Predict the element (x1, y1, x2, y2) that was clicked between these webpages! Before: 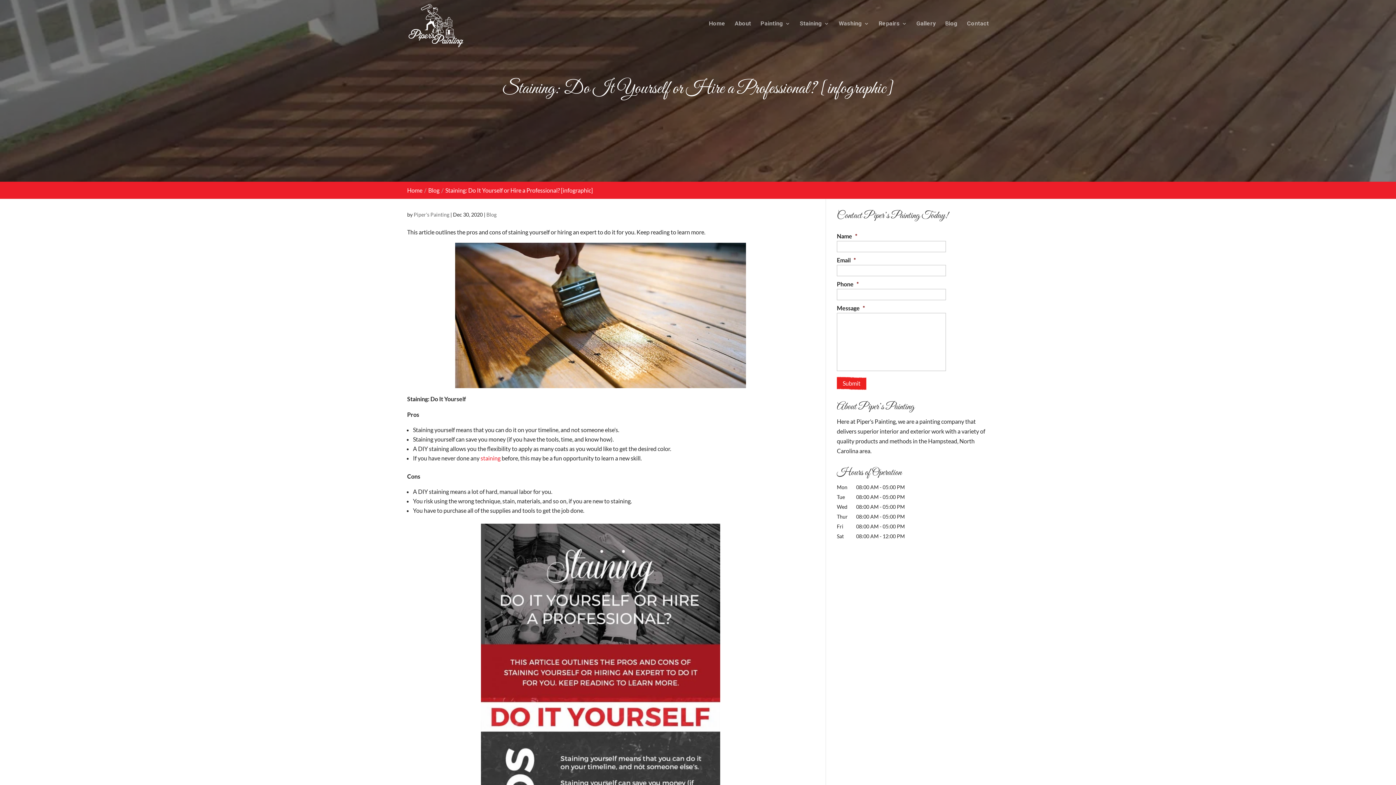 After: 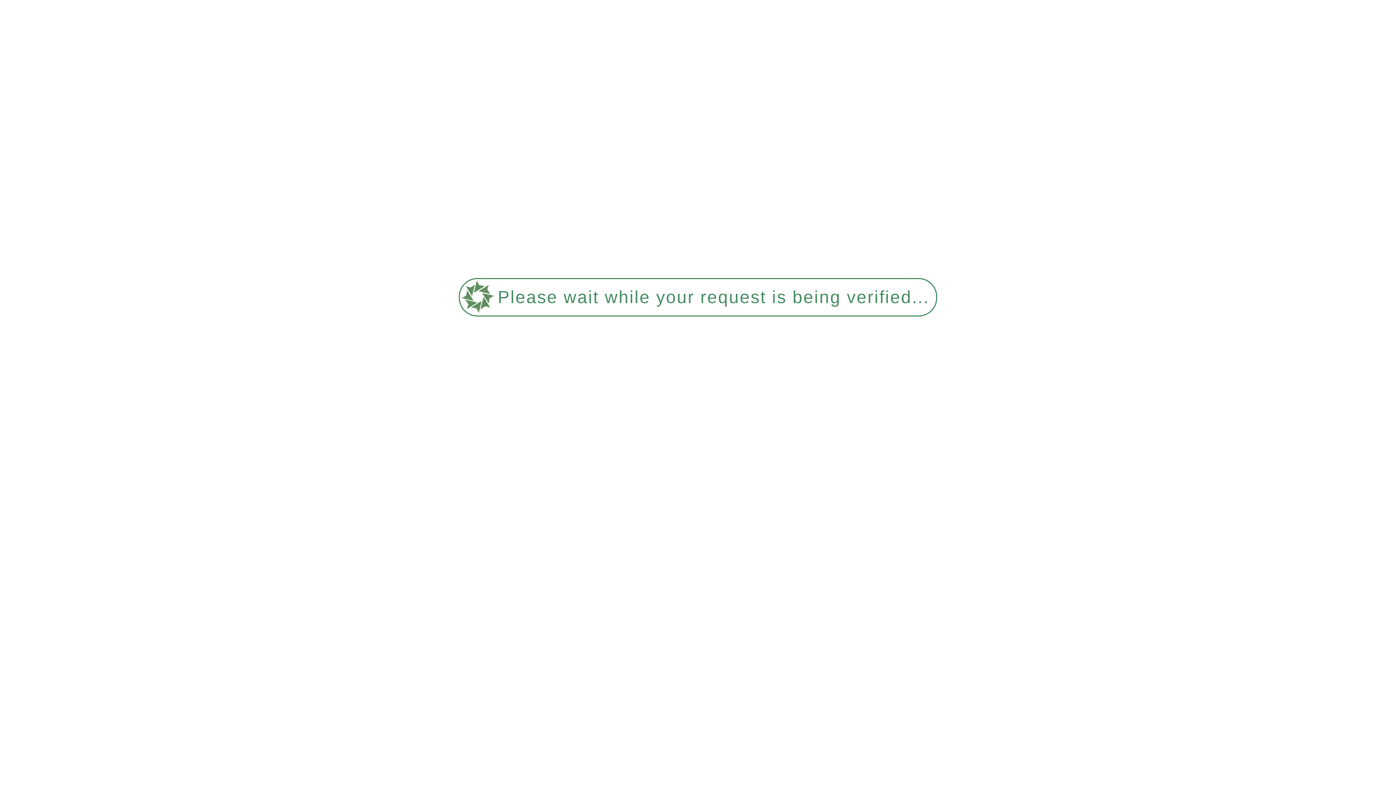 Action: label: About bbox: (734, 21, 751, 47)